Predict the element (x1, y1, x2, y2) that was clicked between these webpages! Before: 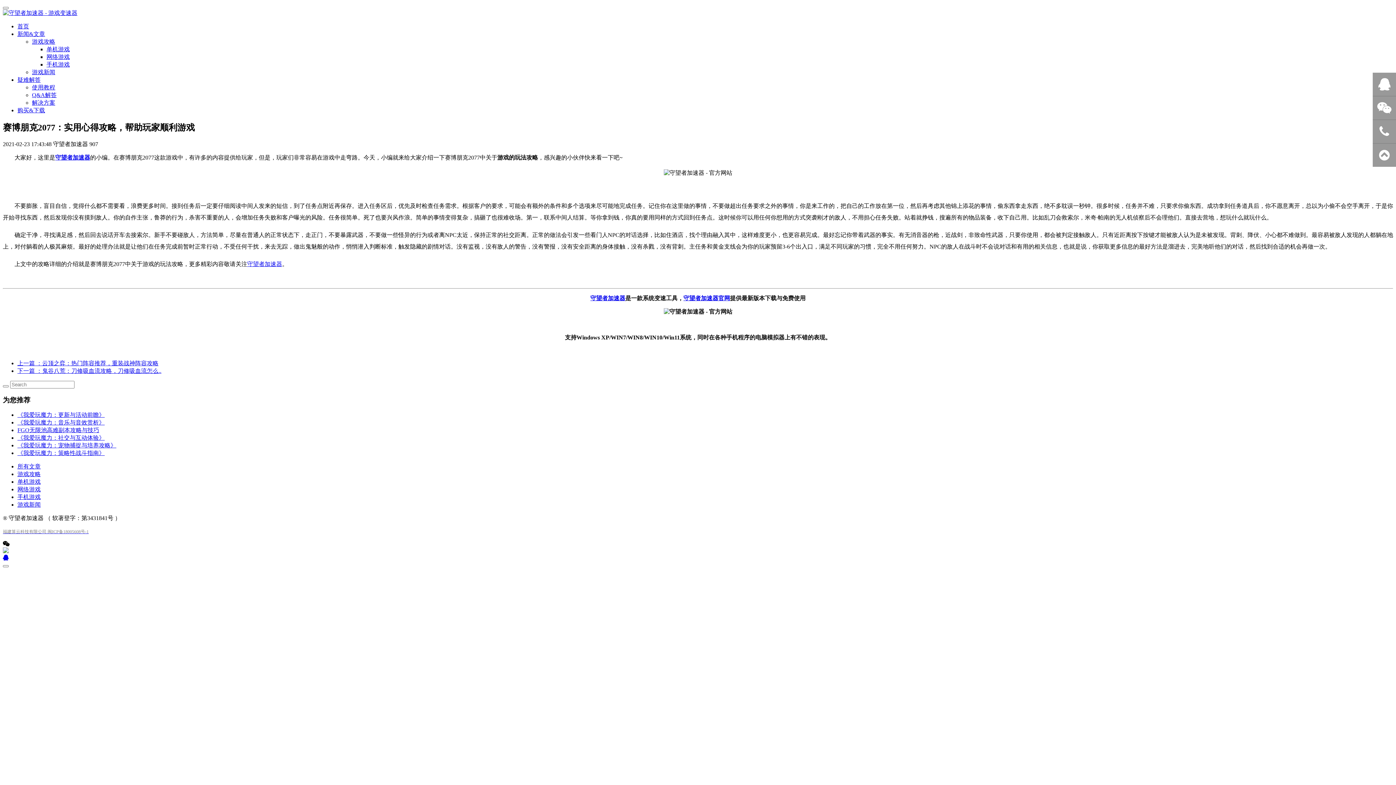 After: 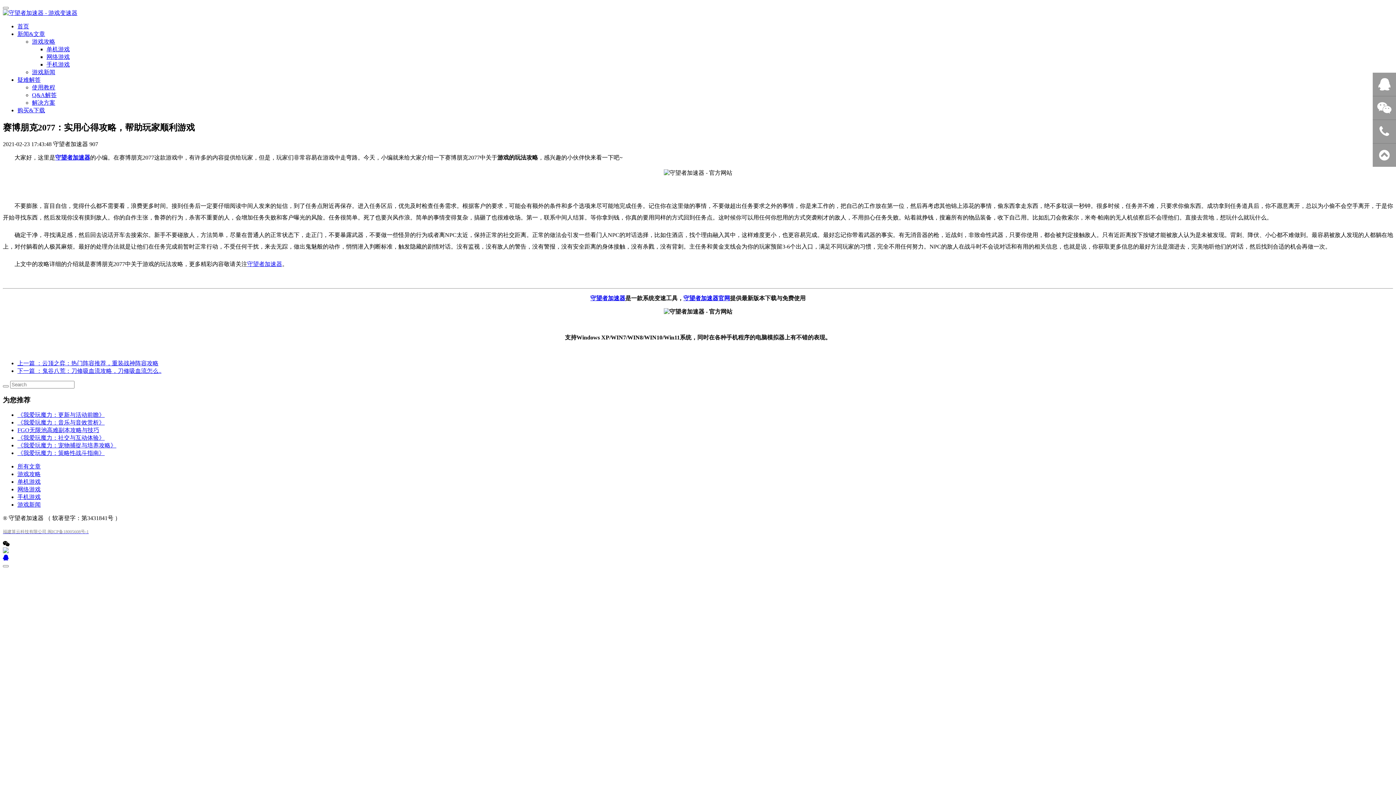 Action: bbox: (2, 555, 6, 561)